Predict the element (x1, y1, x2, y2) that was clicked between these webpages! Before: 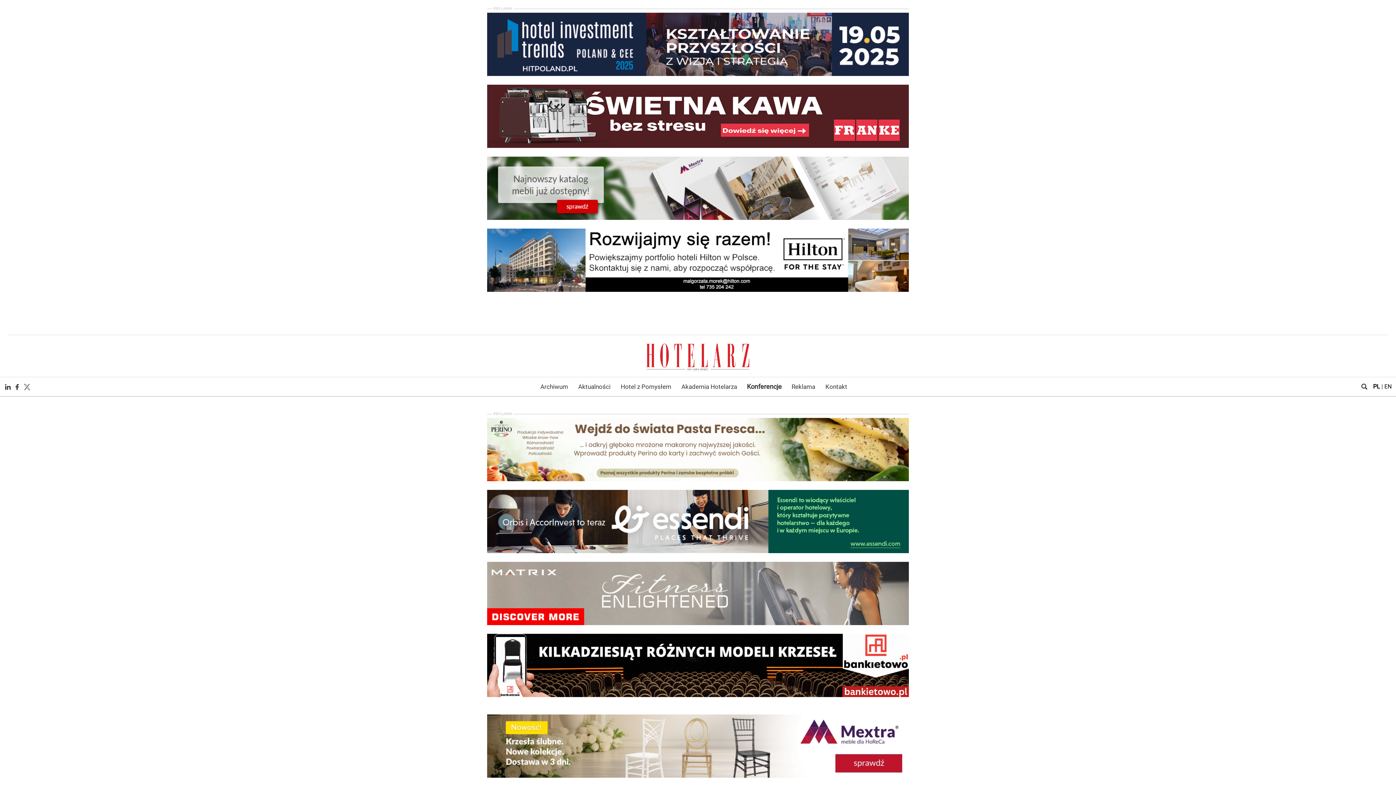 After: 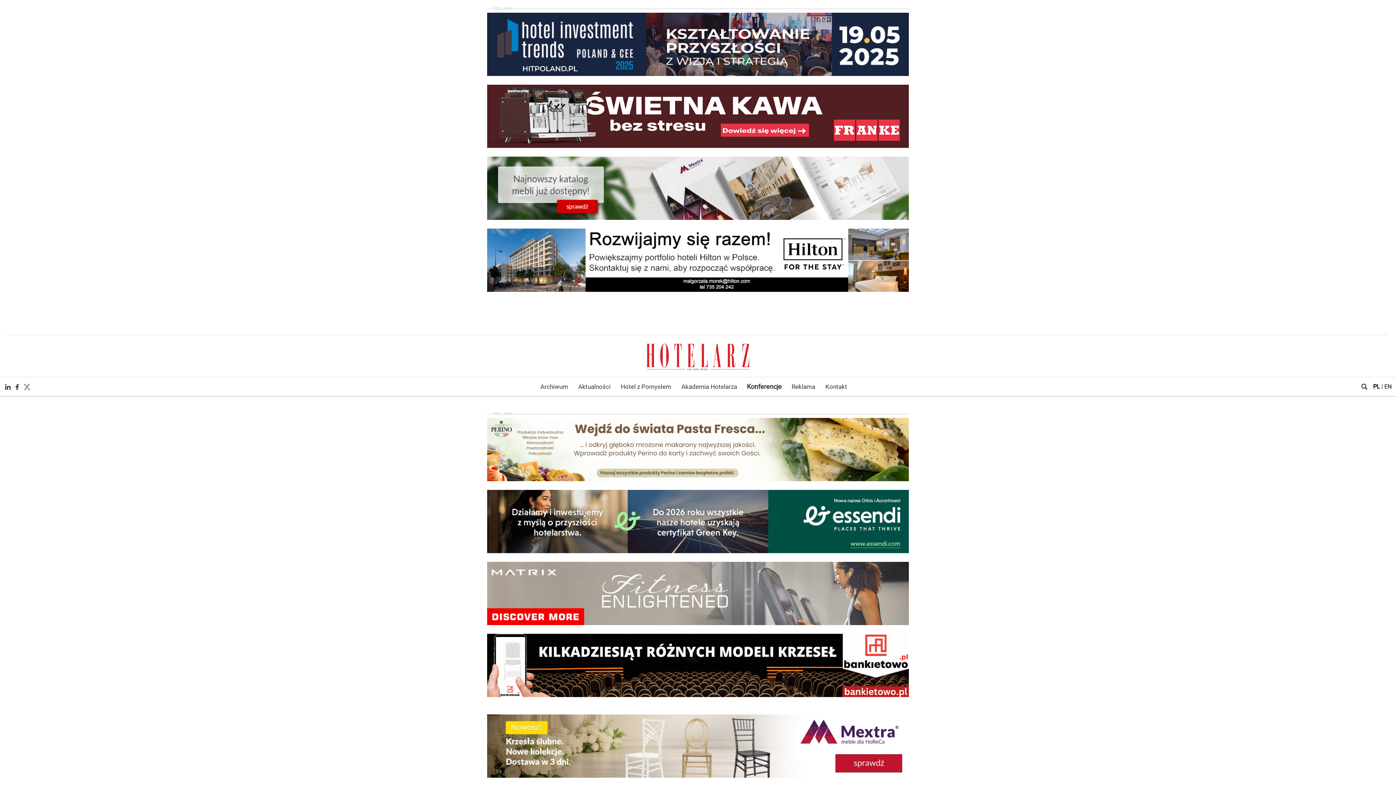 Action: bbox: (1384, 383, 1392, 390) label: EN